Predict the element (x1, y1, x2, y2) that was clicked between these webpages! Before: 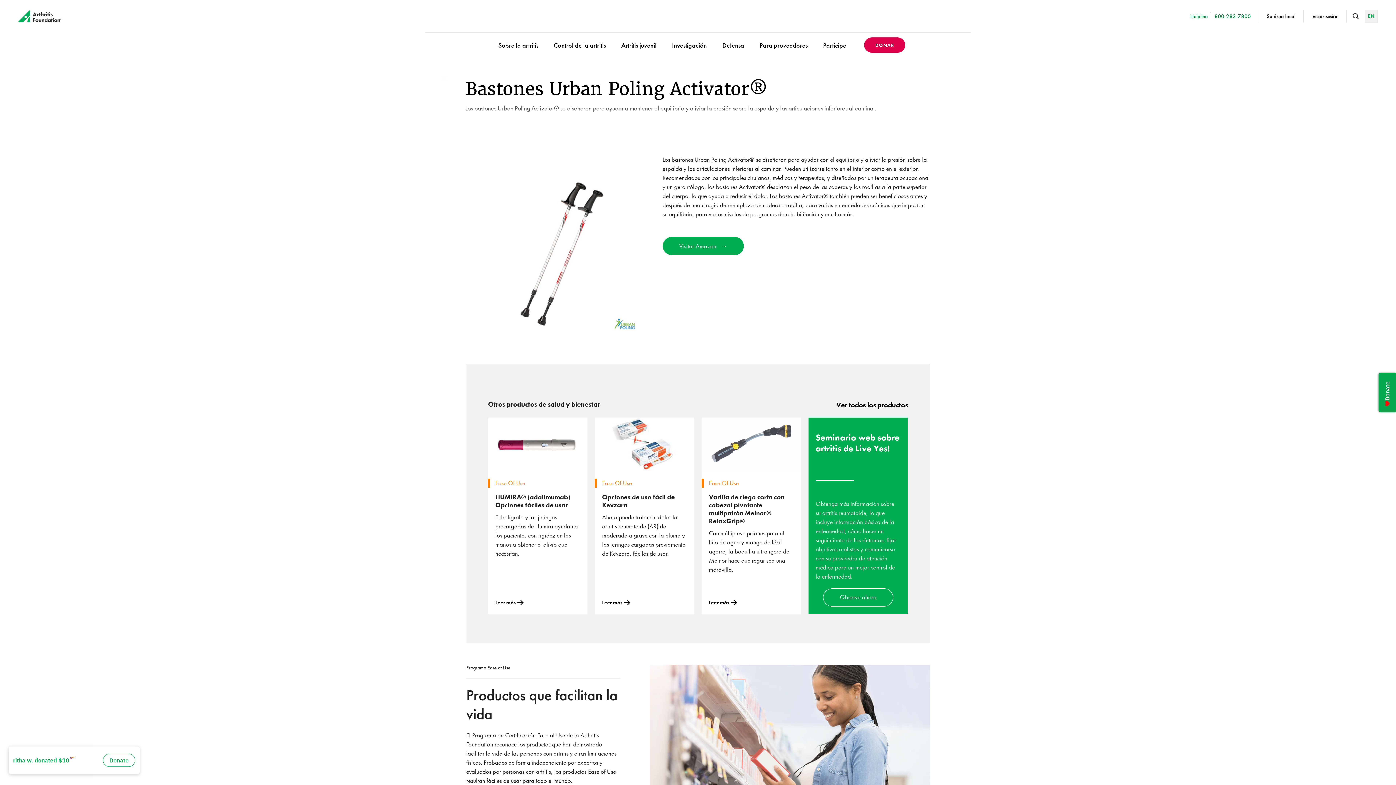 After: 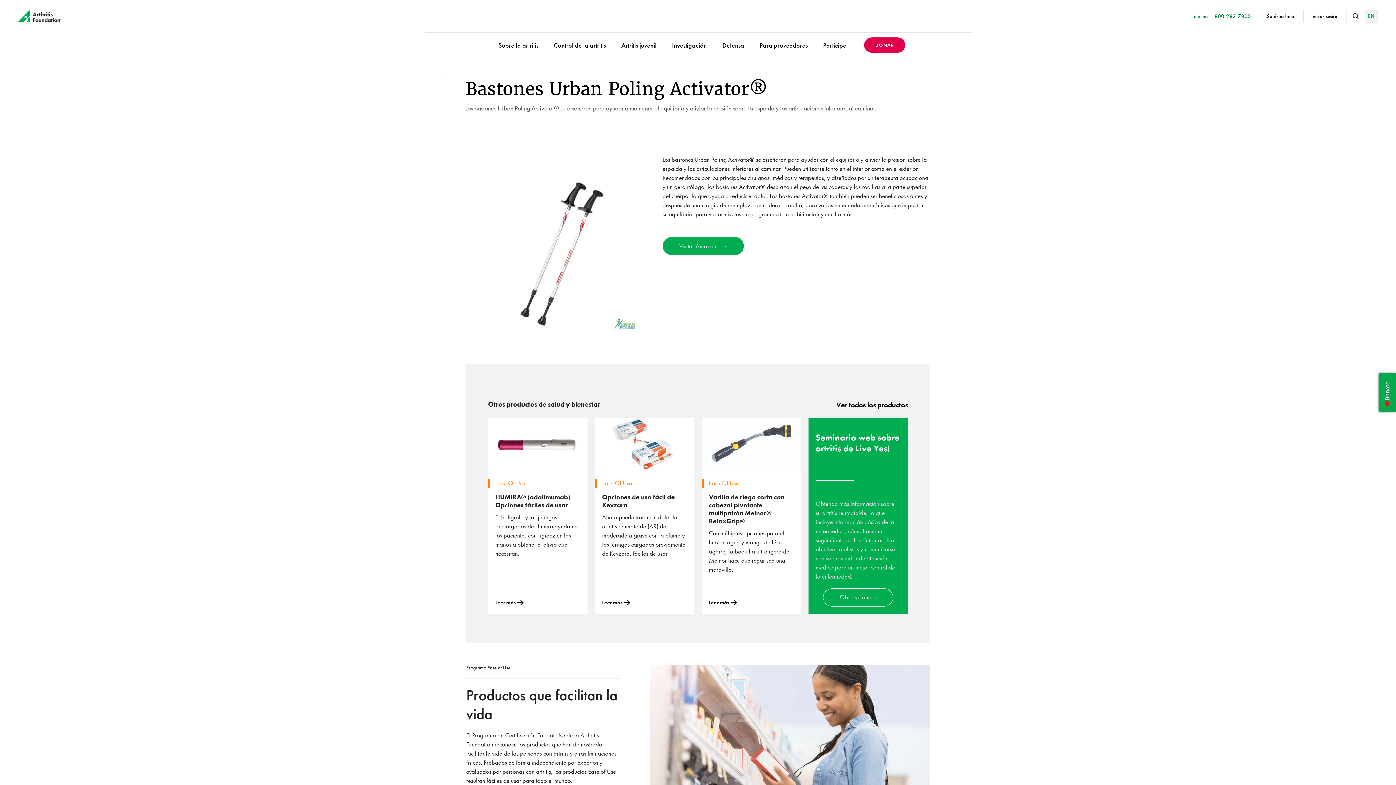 Action: label: Compartir por Facebook bbox: (441, 69, 447, 75)